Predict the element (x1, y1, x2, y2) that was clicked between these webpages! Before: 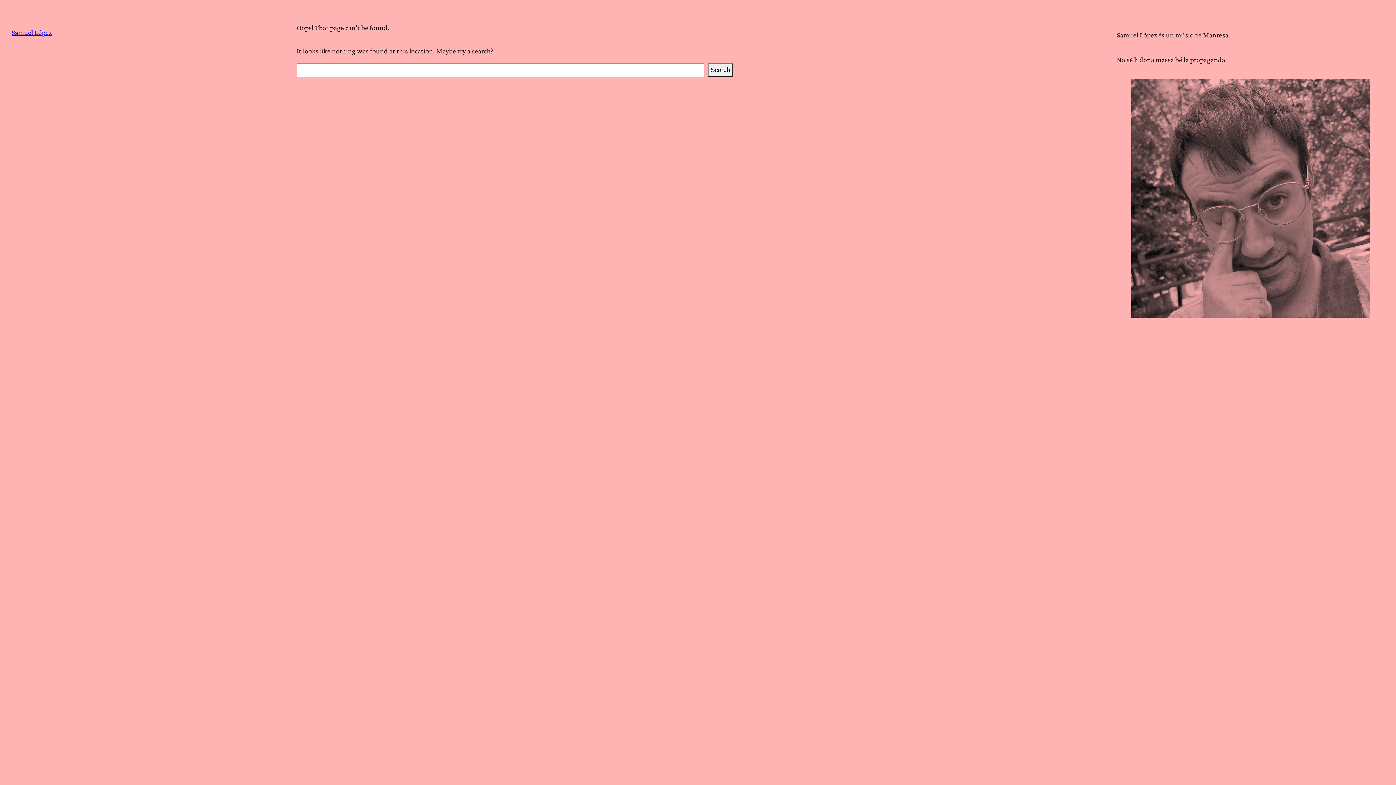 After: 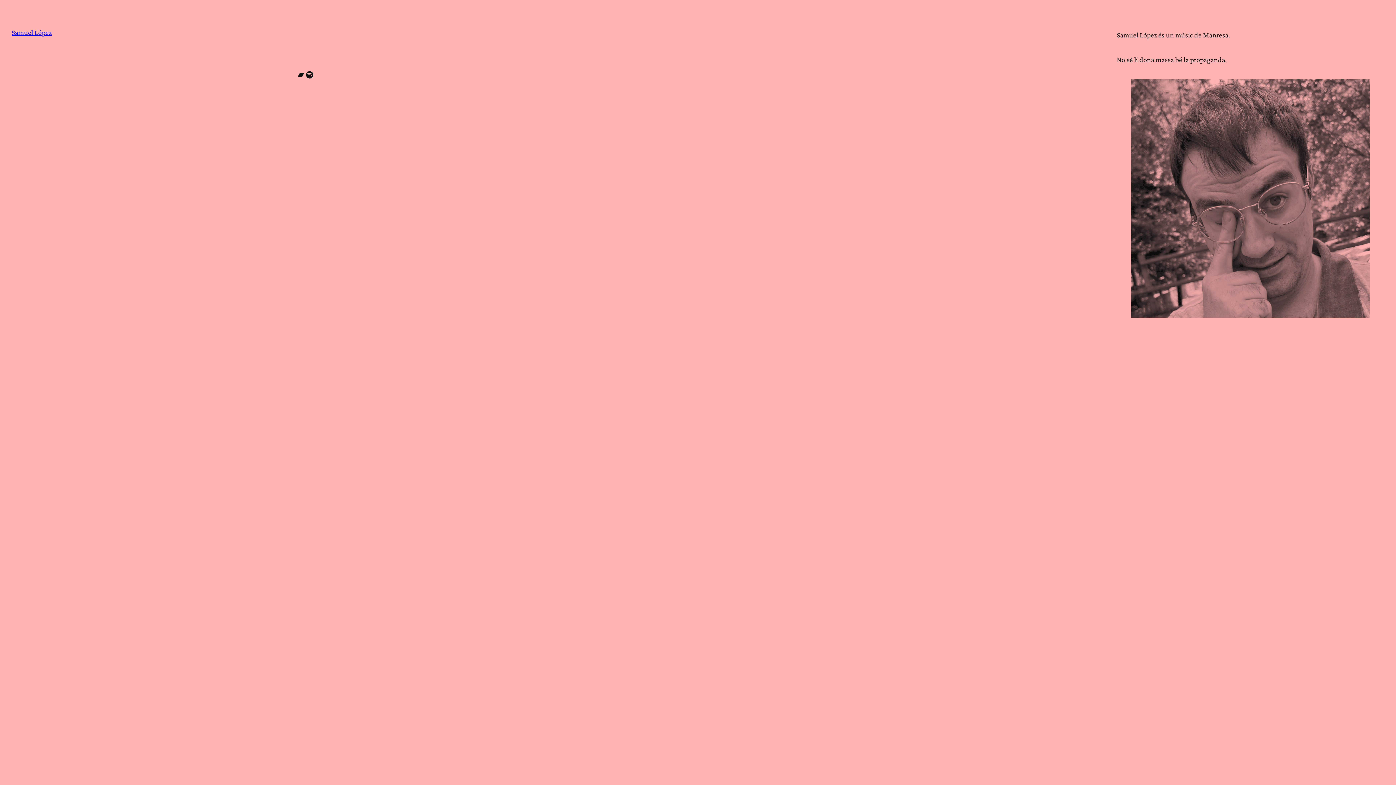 Action: bbox: (11, 28, 51, 36) label: Samuel López